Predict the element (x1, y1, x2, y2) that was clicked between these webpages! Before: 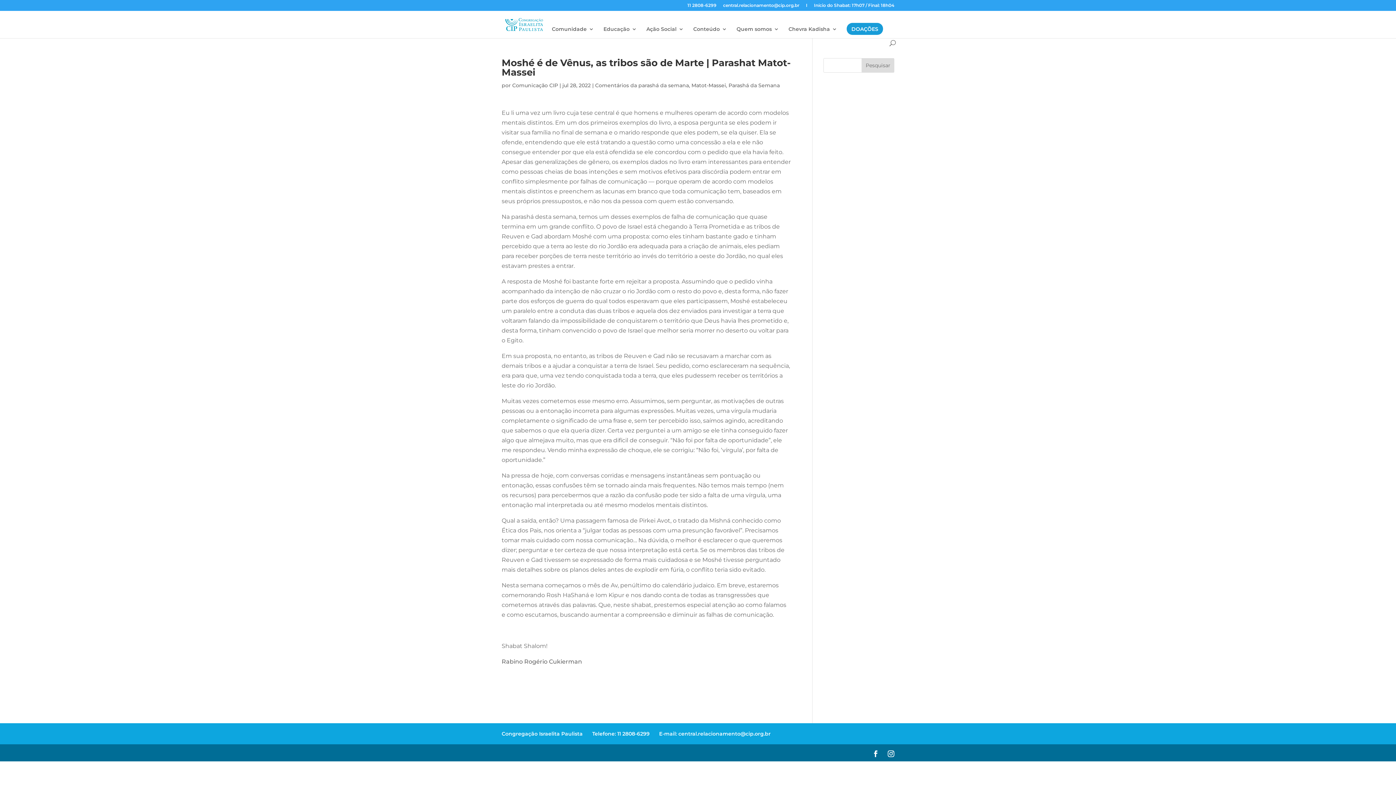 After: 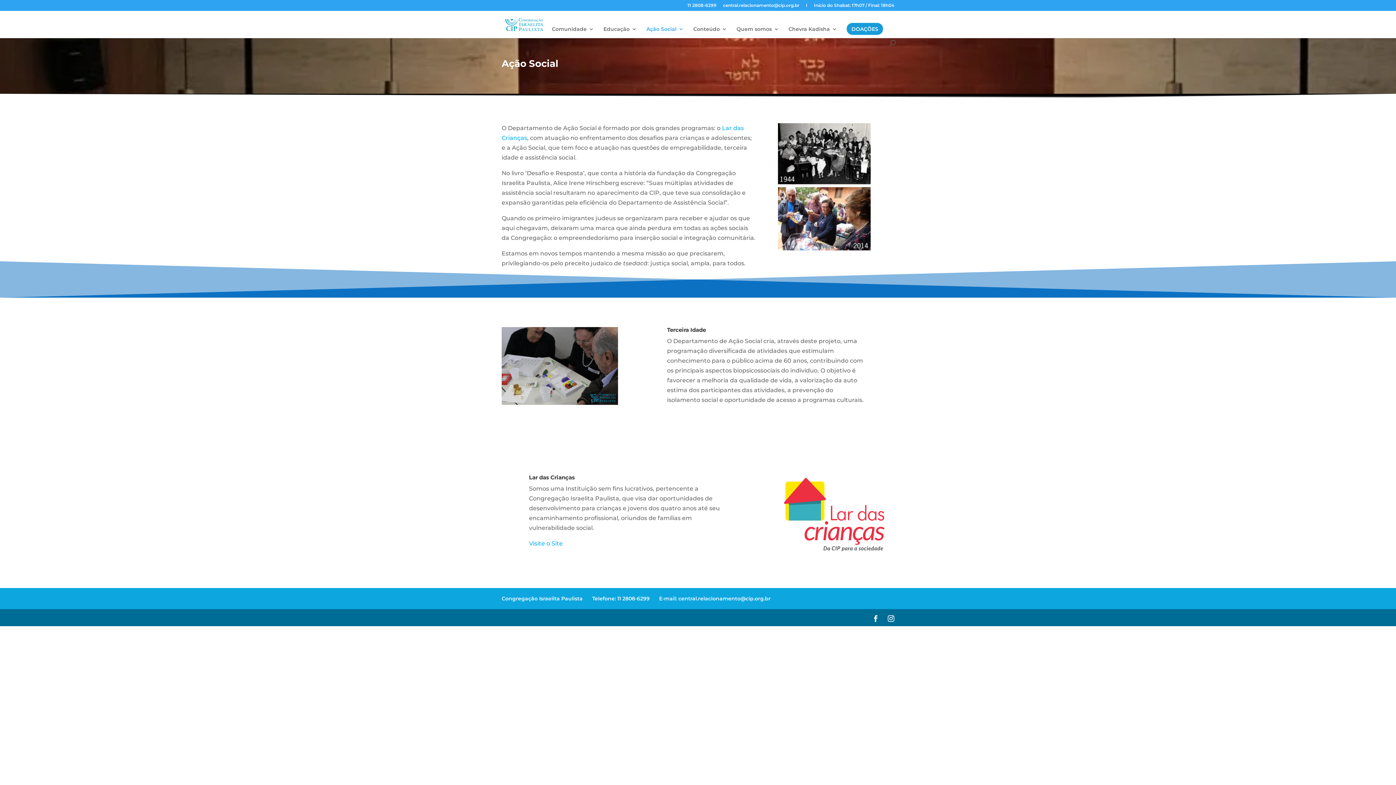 Action: bbox: (646, 26, 684, 35) label: Ação Social